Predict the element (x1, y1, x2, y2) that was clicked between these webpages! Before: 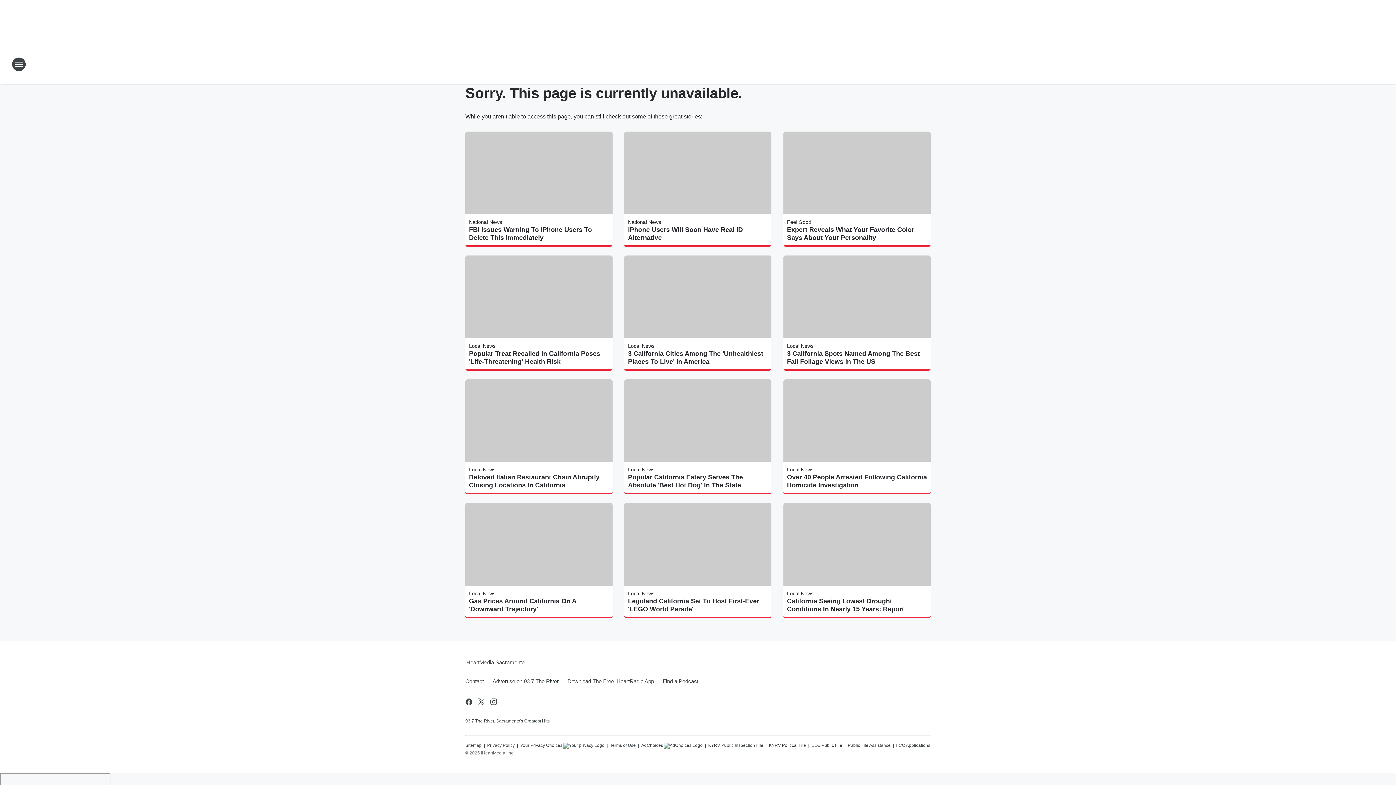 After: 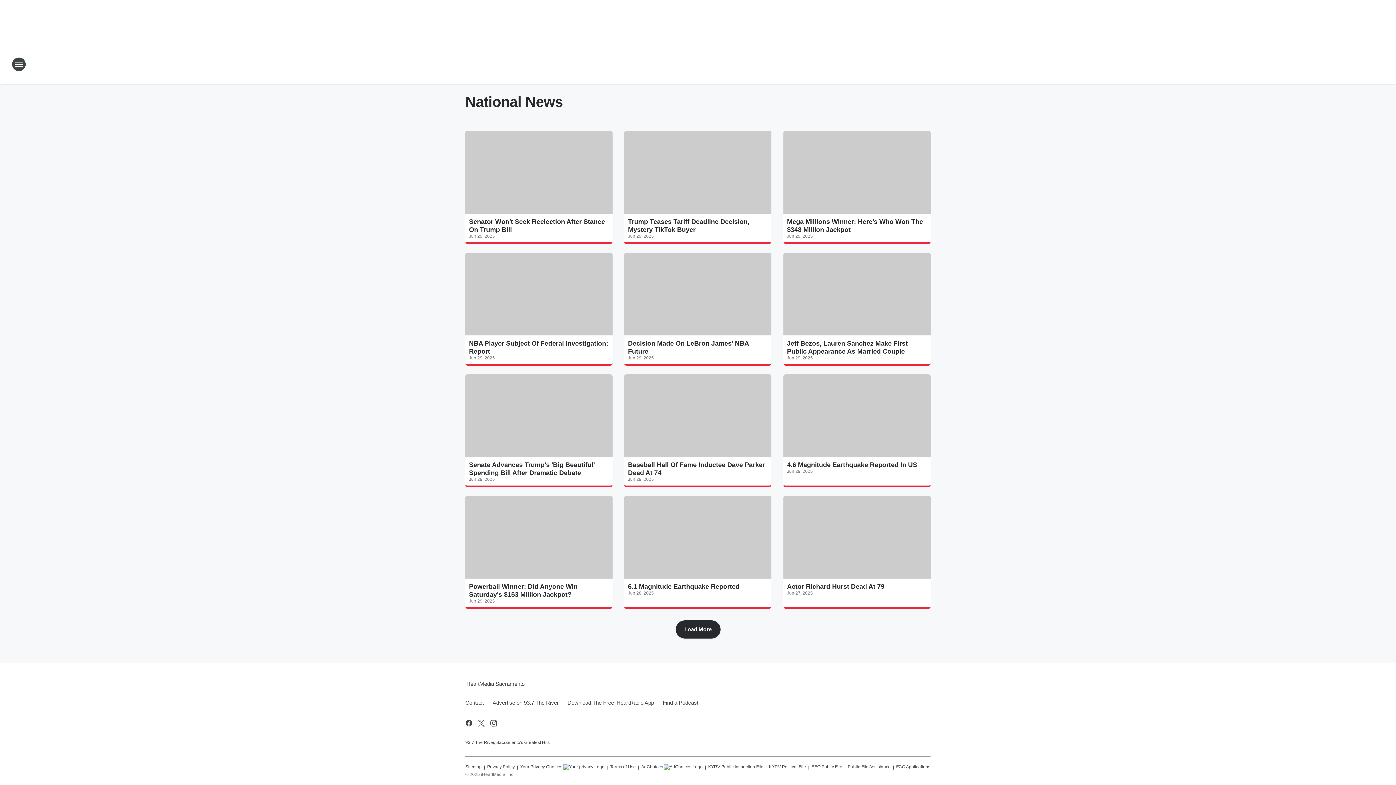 Action: label: National News bbox: (469, 219, 502, 225)